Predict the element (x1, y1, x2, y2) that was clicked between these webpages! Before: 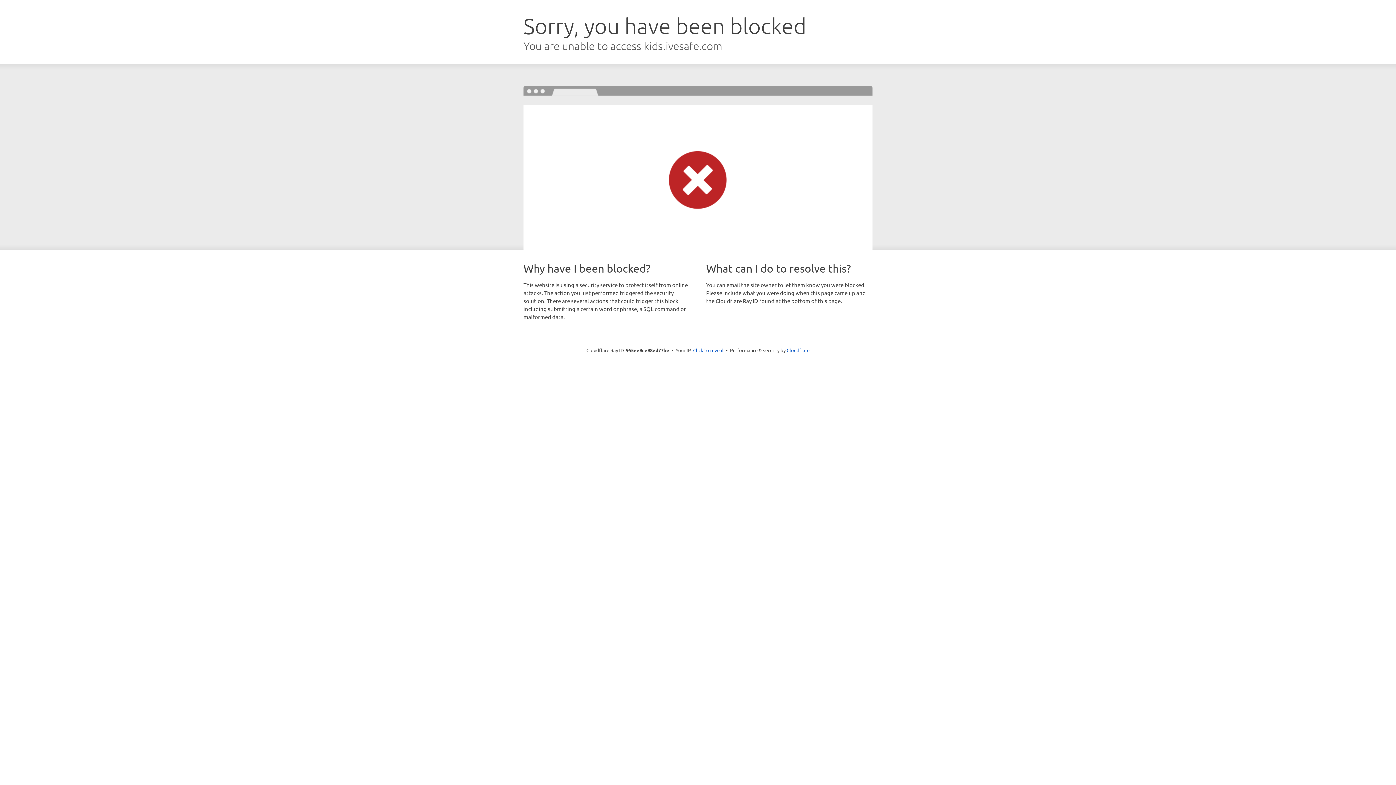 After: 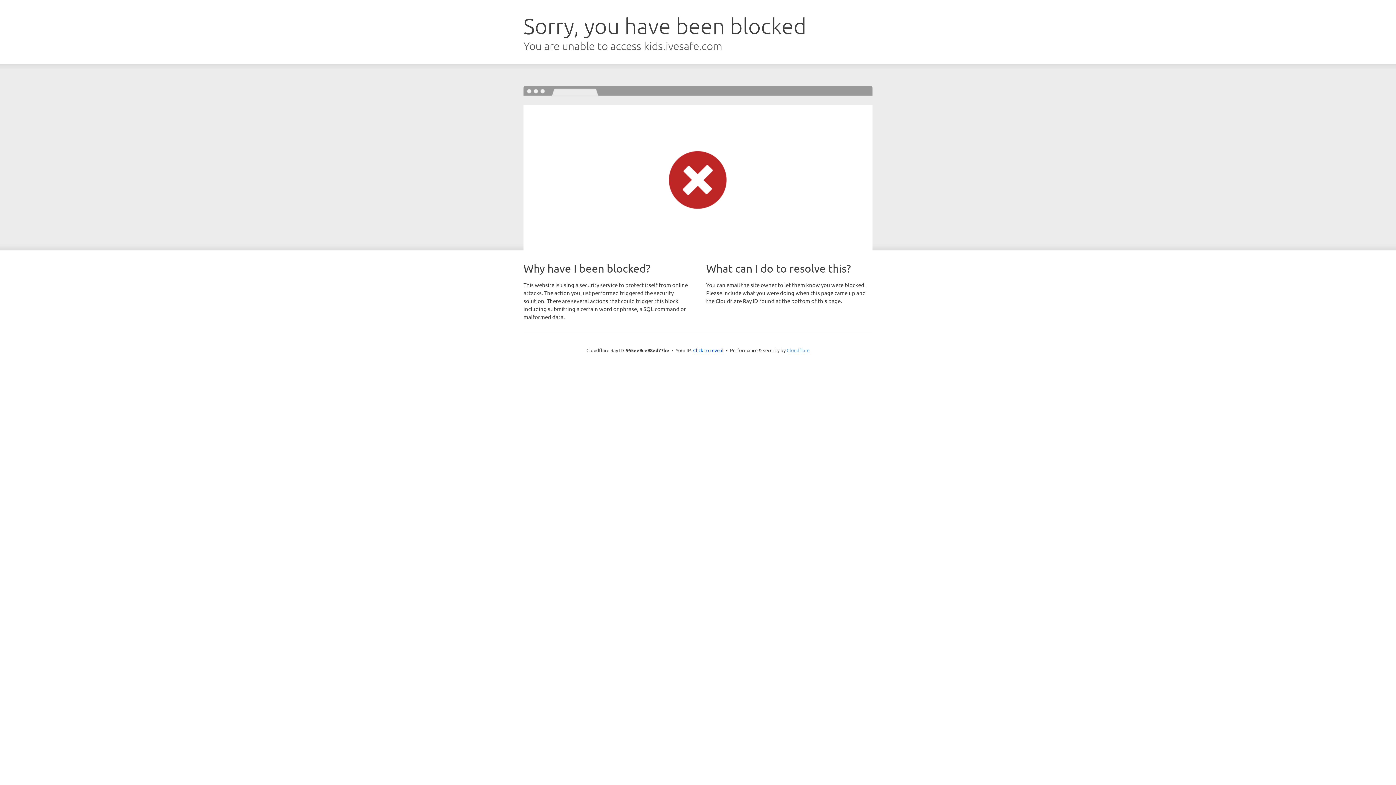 Action: bbox: (786, 347, 809, 353) label: Cloudflare